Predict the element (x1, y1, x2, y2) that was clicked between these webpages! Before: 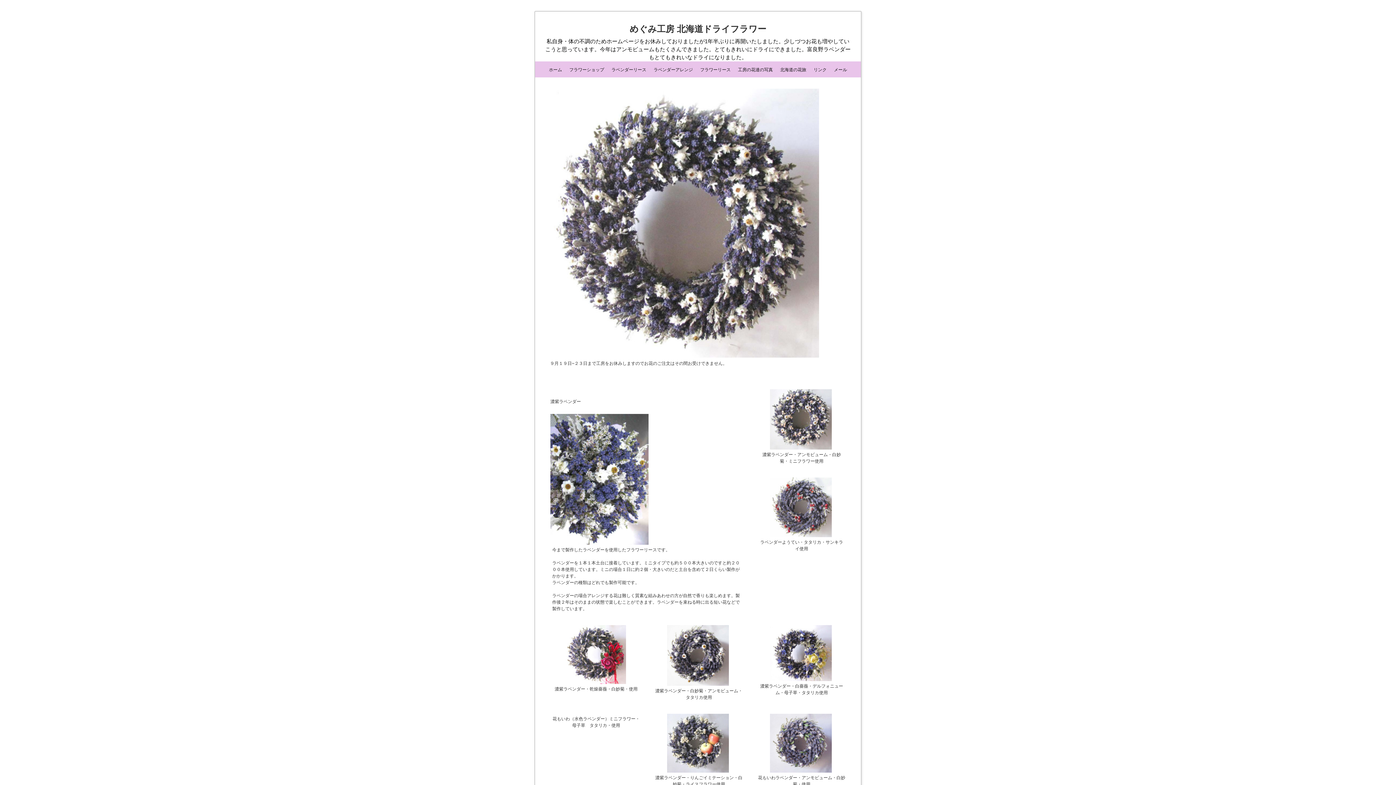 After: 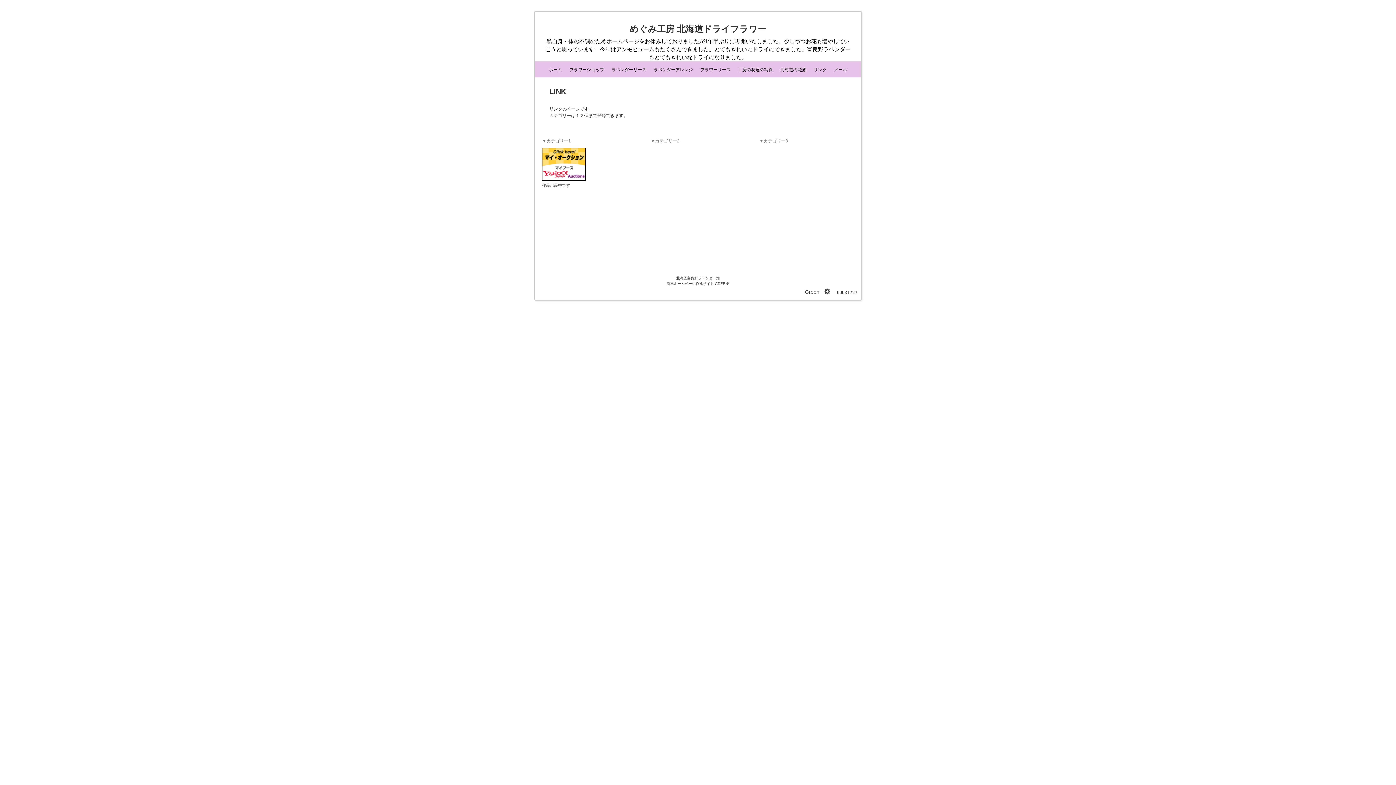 Action: bbox: (810, 65, 830, 73) label: リンク